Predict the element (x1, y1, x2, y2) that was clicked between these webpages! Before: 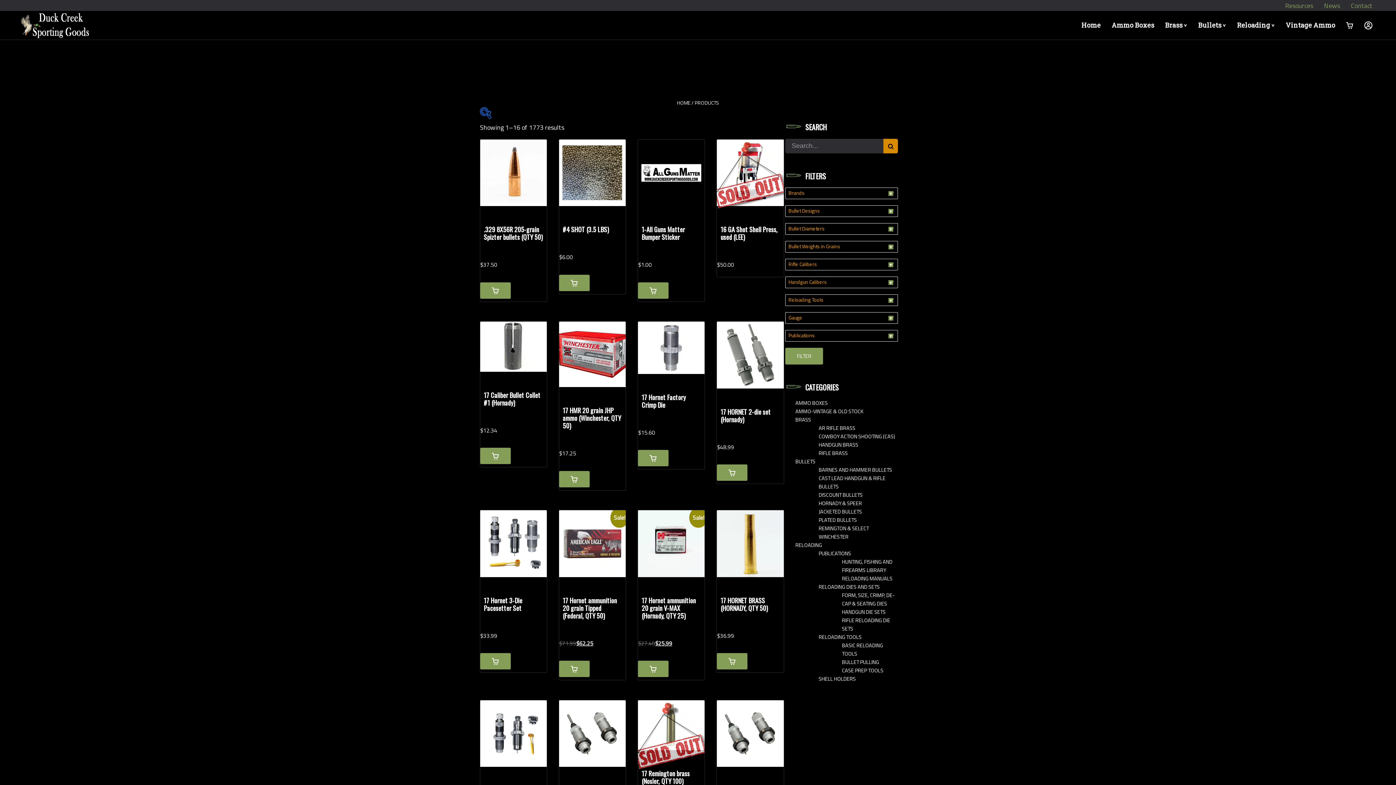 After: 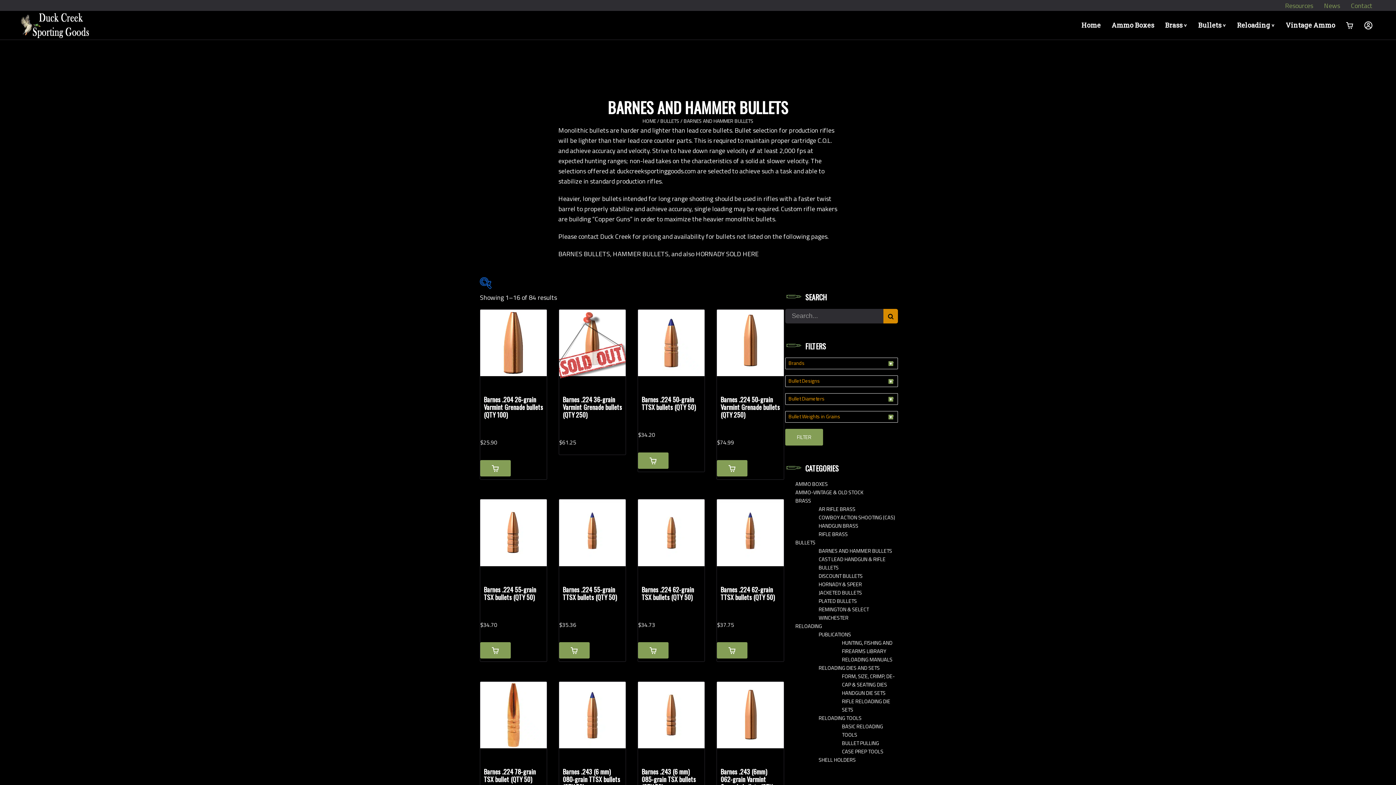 Action: label: BARNES AND HAMMER BULLETS bbox: (818, 466, 892, 474)